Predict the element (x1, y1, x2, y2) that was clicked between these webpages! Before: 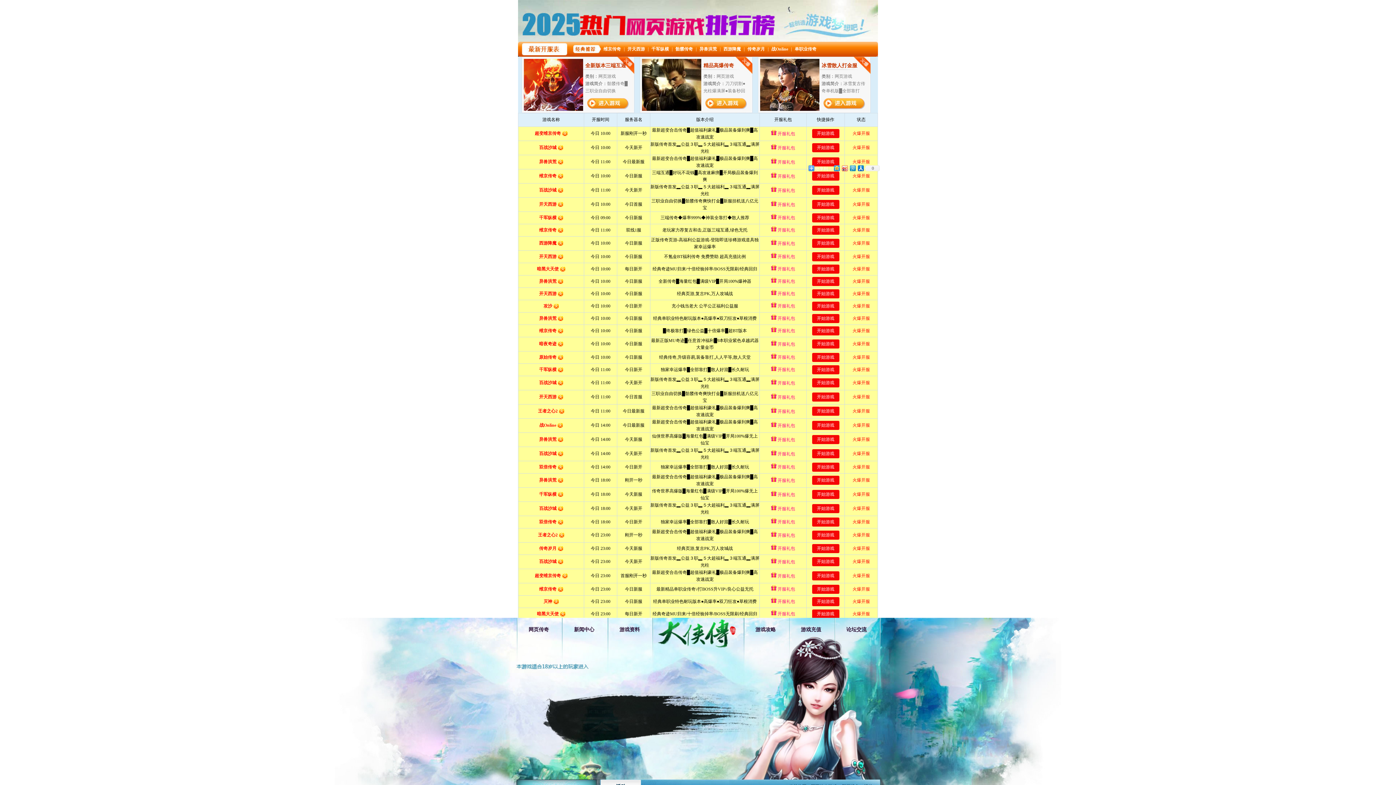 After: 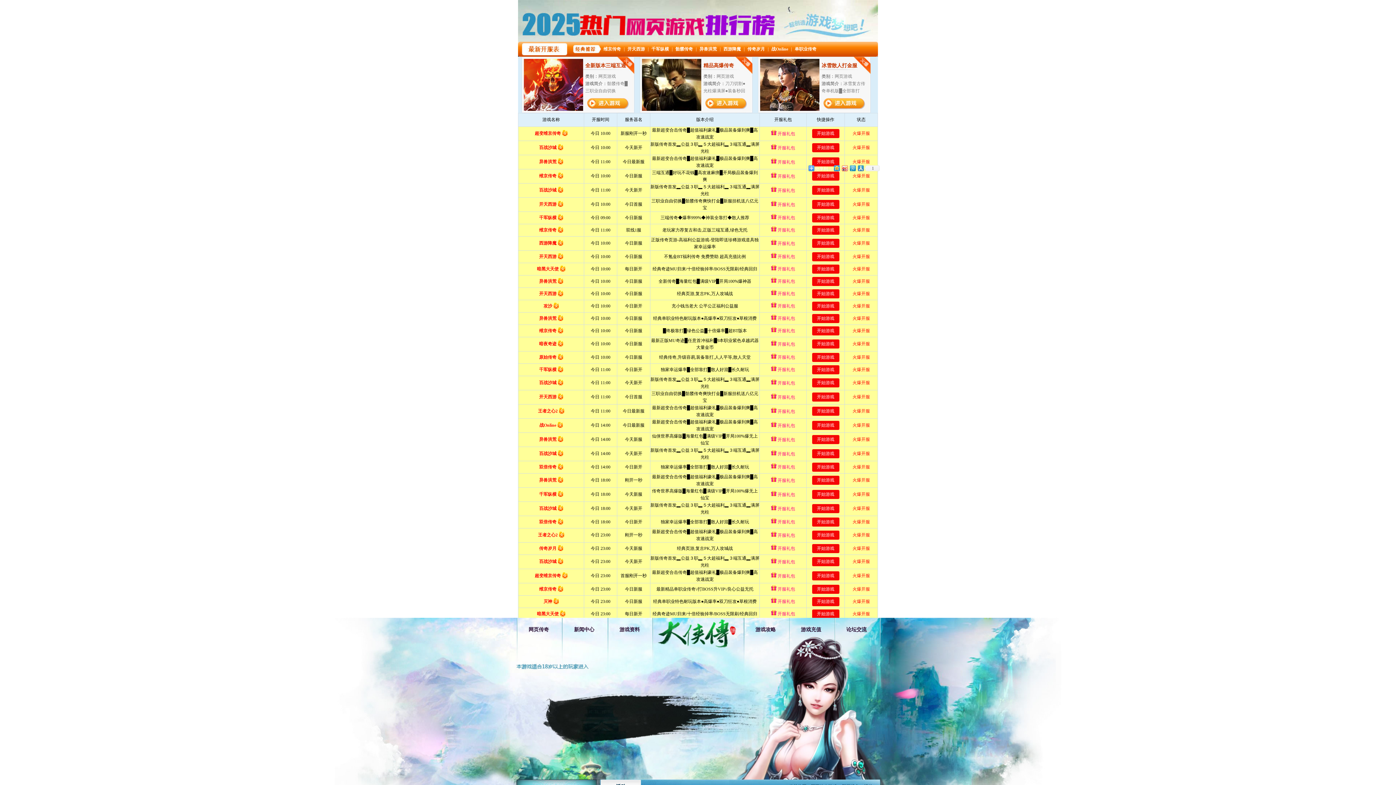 Action: bbox: (856, 163, 864, 172)